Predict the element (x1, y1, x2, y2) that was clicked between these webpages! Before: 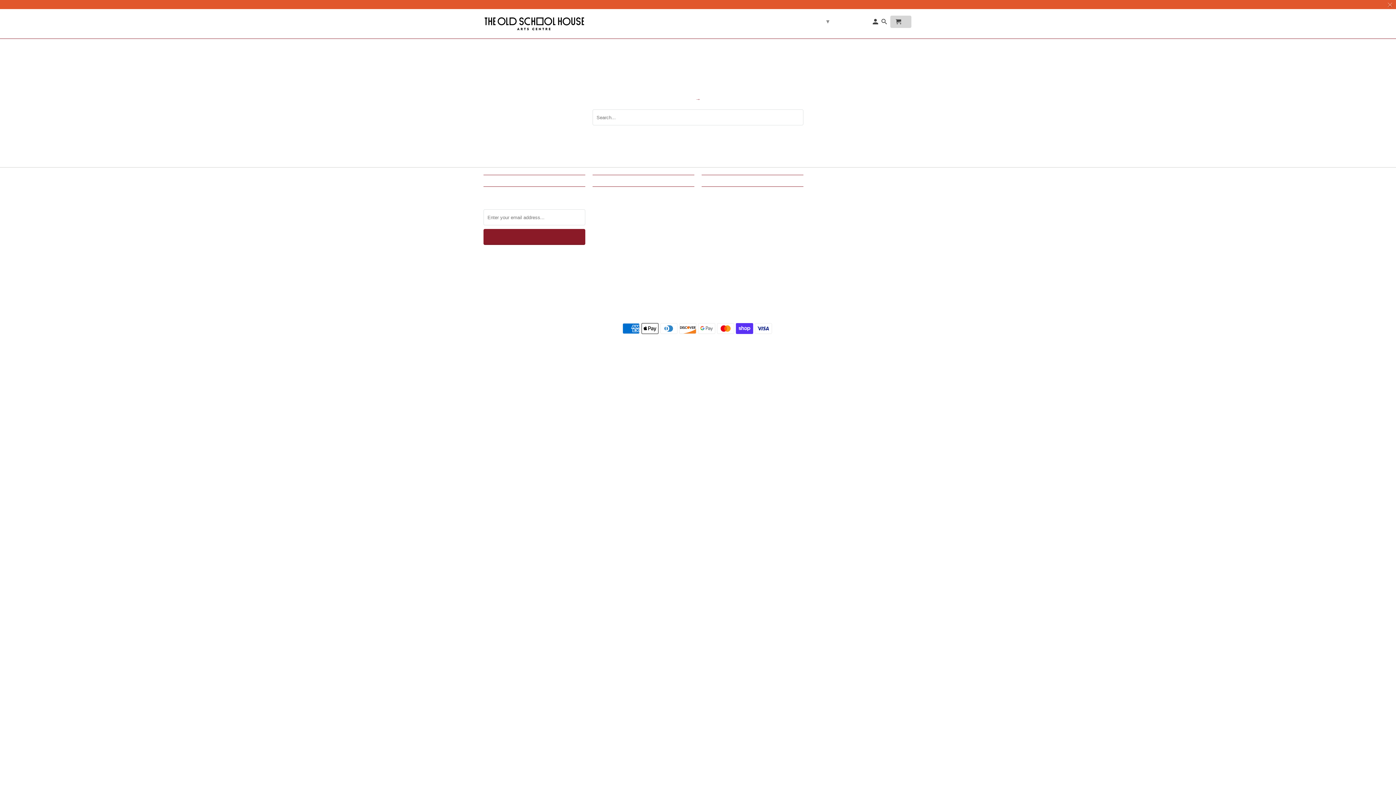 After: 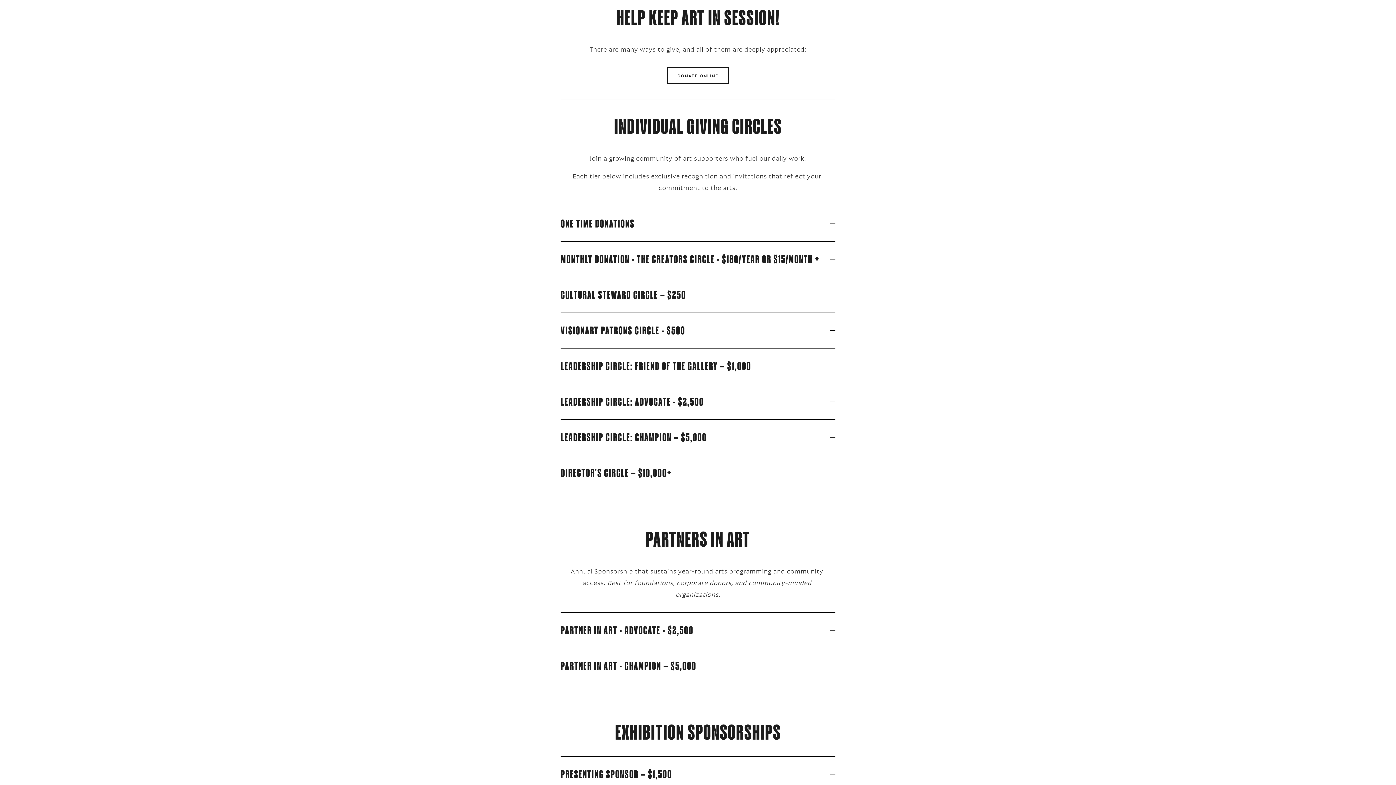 Action: bbox: (686, 1, 709, 6) label: HELP KEEP ART IN SESSION! DONATE